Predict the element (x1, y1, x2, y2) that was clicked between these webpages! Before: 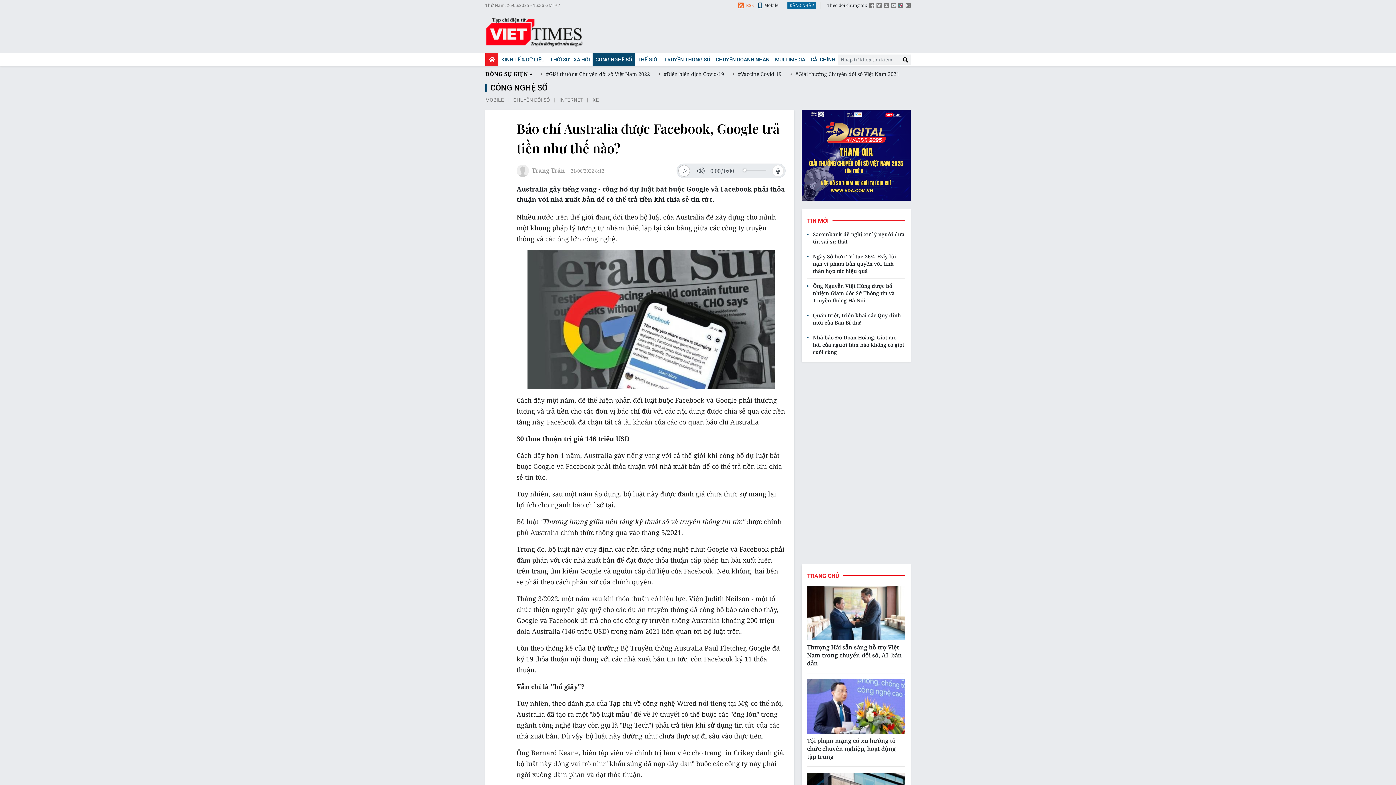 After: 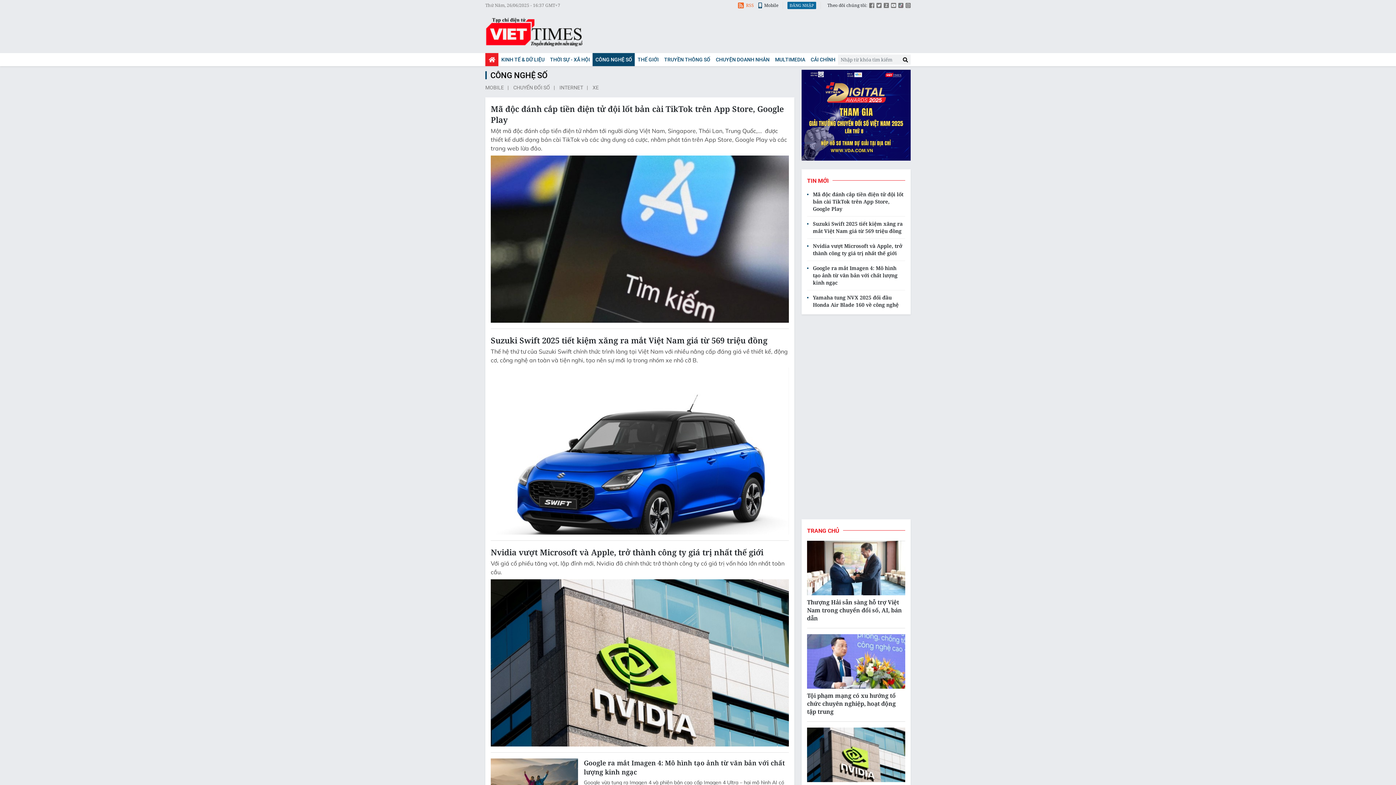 Action: bbox: (485, 82, 910, 93) label: CÔNG NGHỆ SỐ